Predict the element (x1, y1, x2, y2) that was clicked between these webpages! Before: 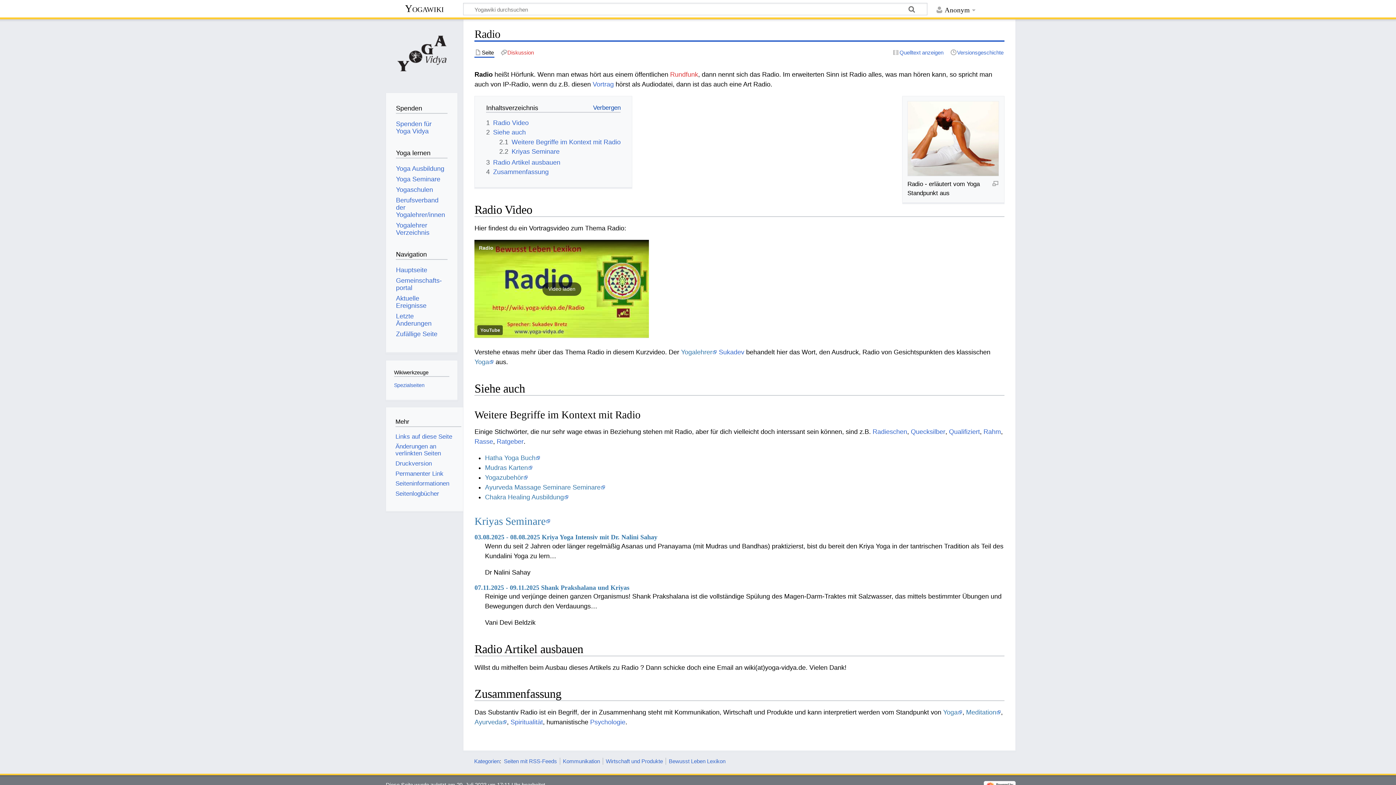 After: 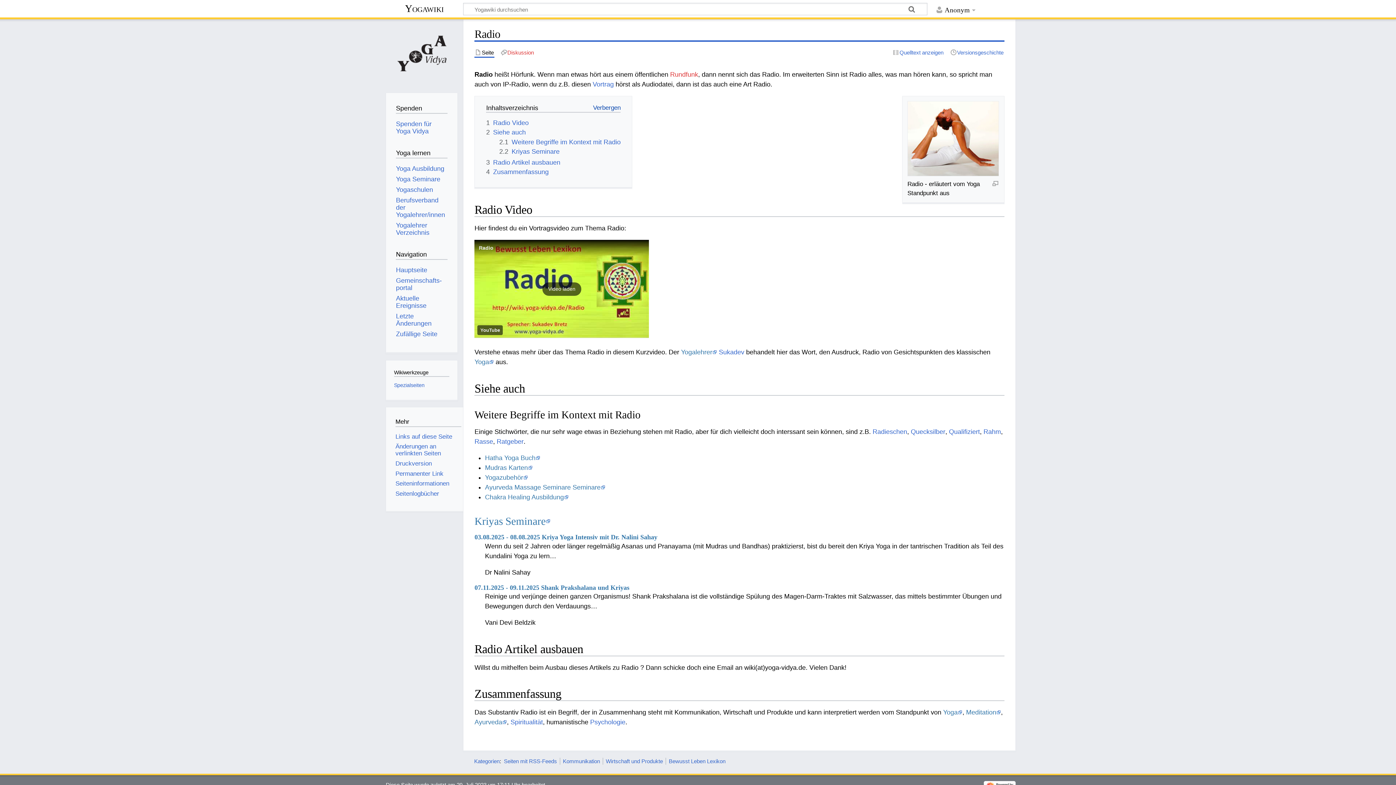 Action: label: Seite bbox: (474, 48, 494, 56)